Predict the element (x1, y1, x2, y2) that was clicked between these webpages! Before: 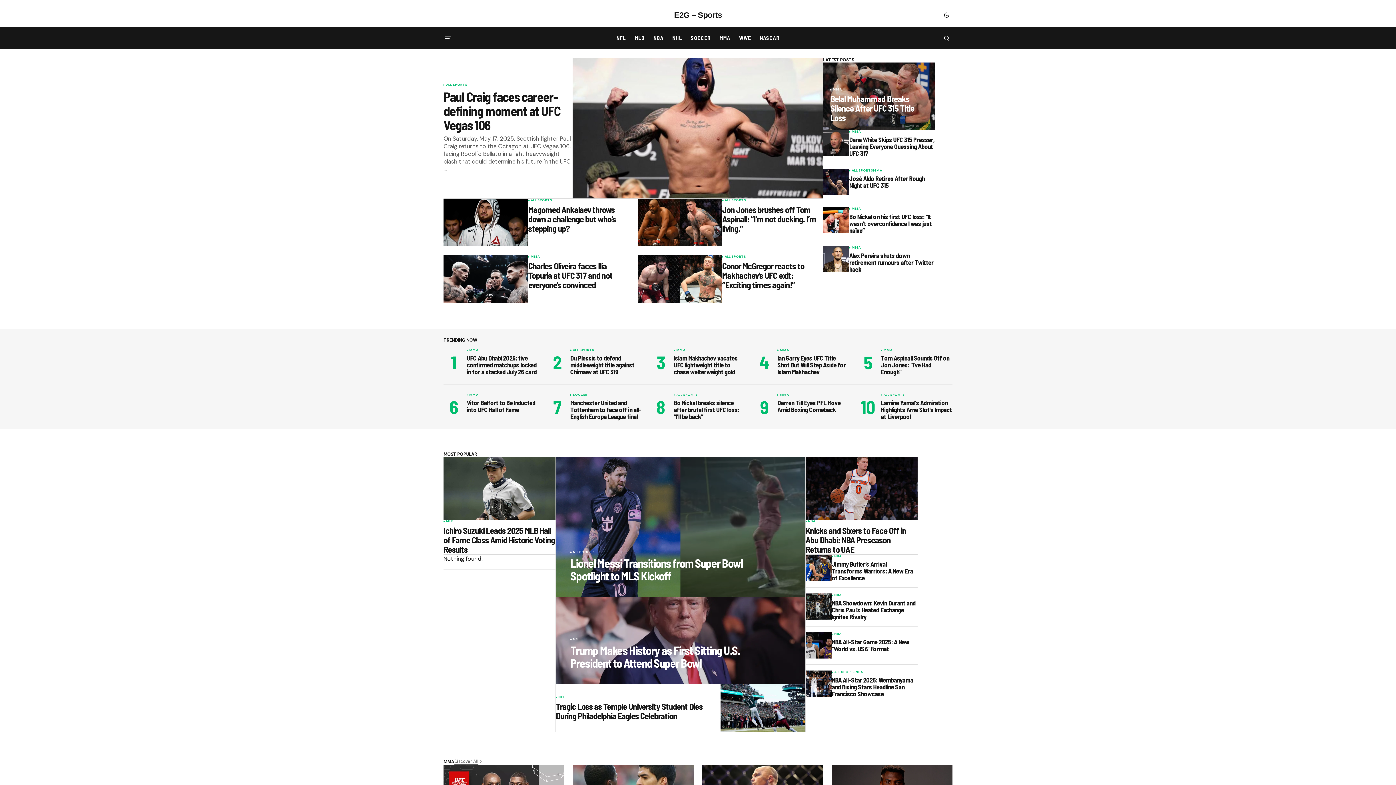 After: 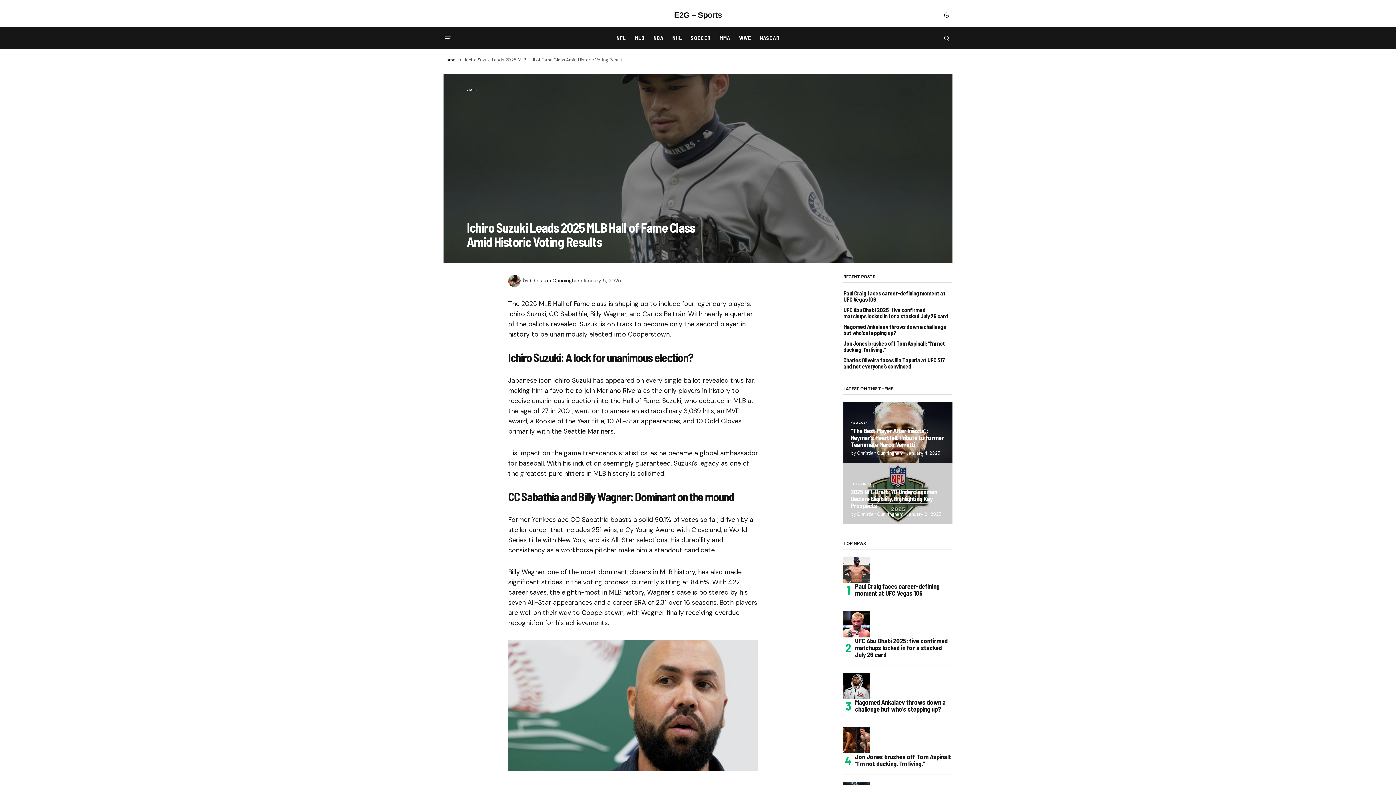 Action: bbox: (443, 457, 555, 520)